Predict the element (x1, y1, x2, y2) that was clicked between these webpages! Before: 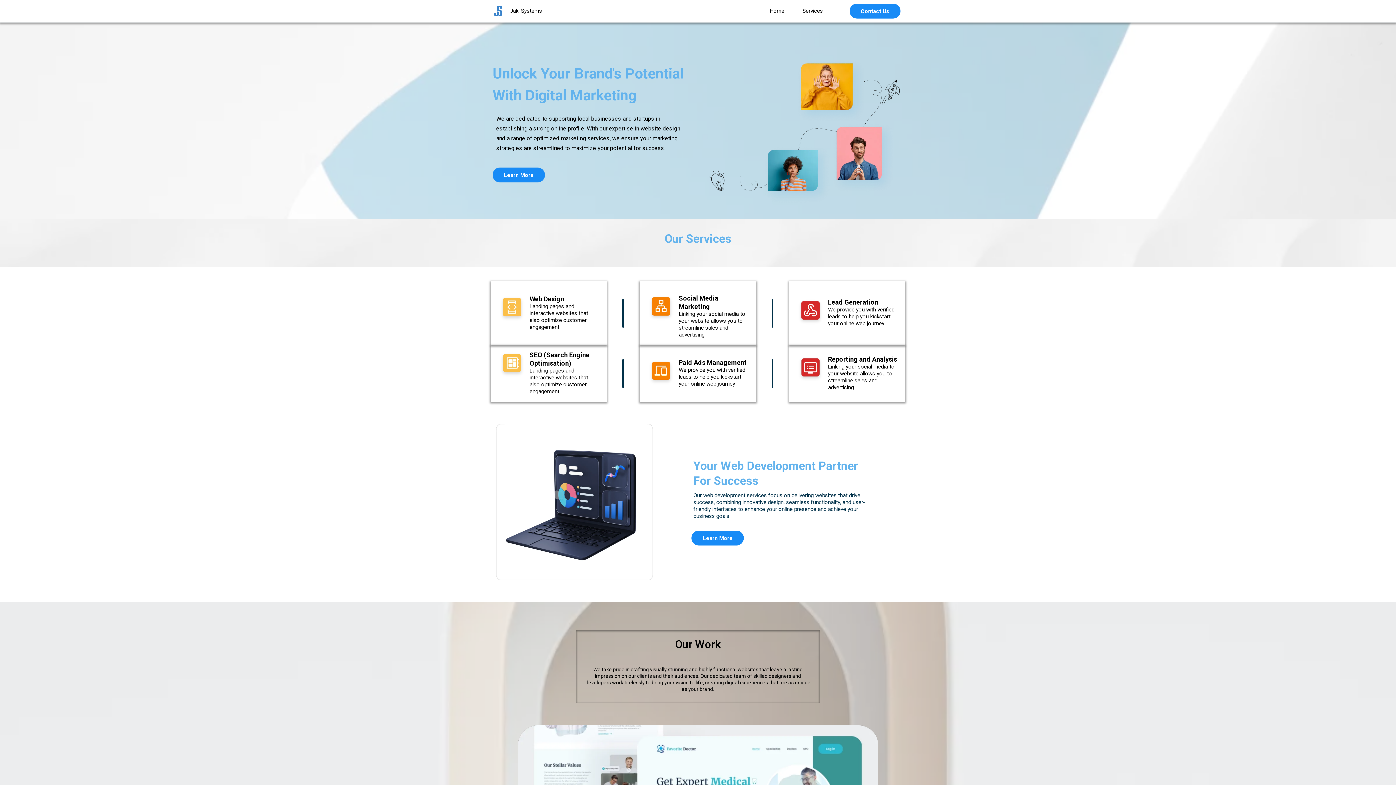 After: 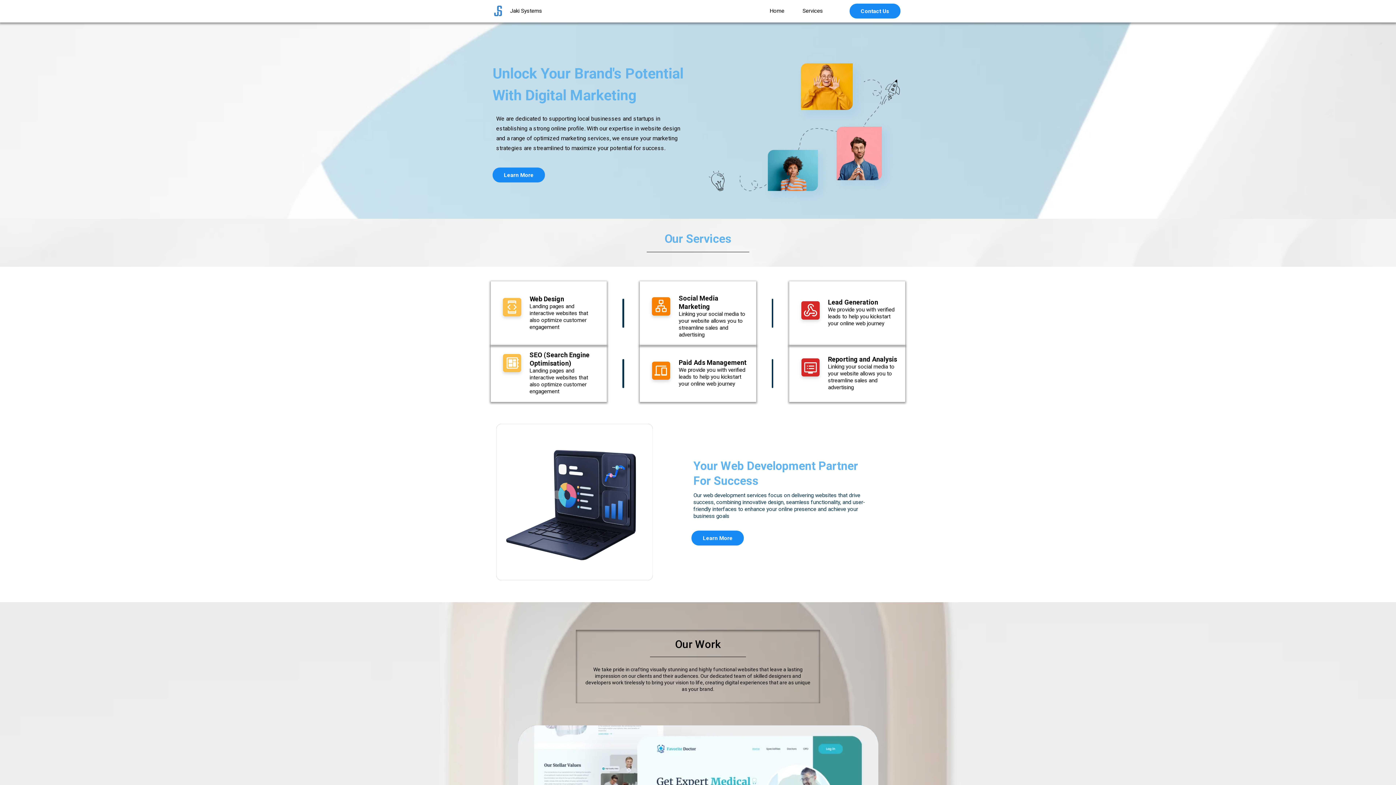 Action: bbox: (849, 3, 900, 18) label: Contact Us 